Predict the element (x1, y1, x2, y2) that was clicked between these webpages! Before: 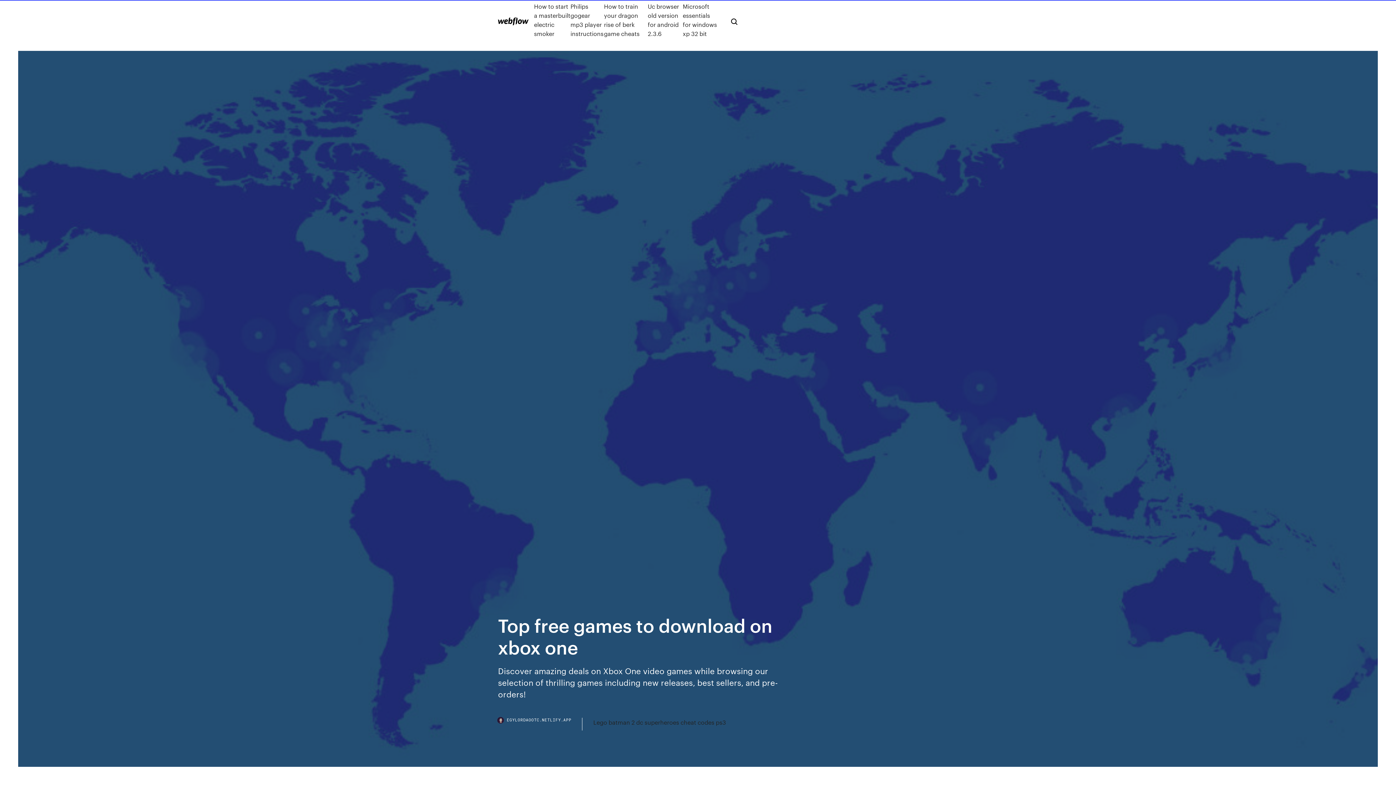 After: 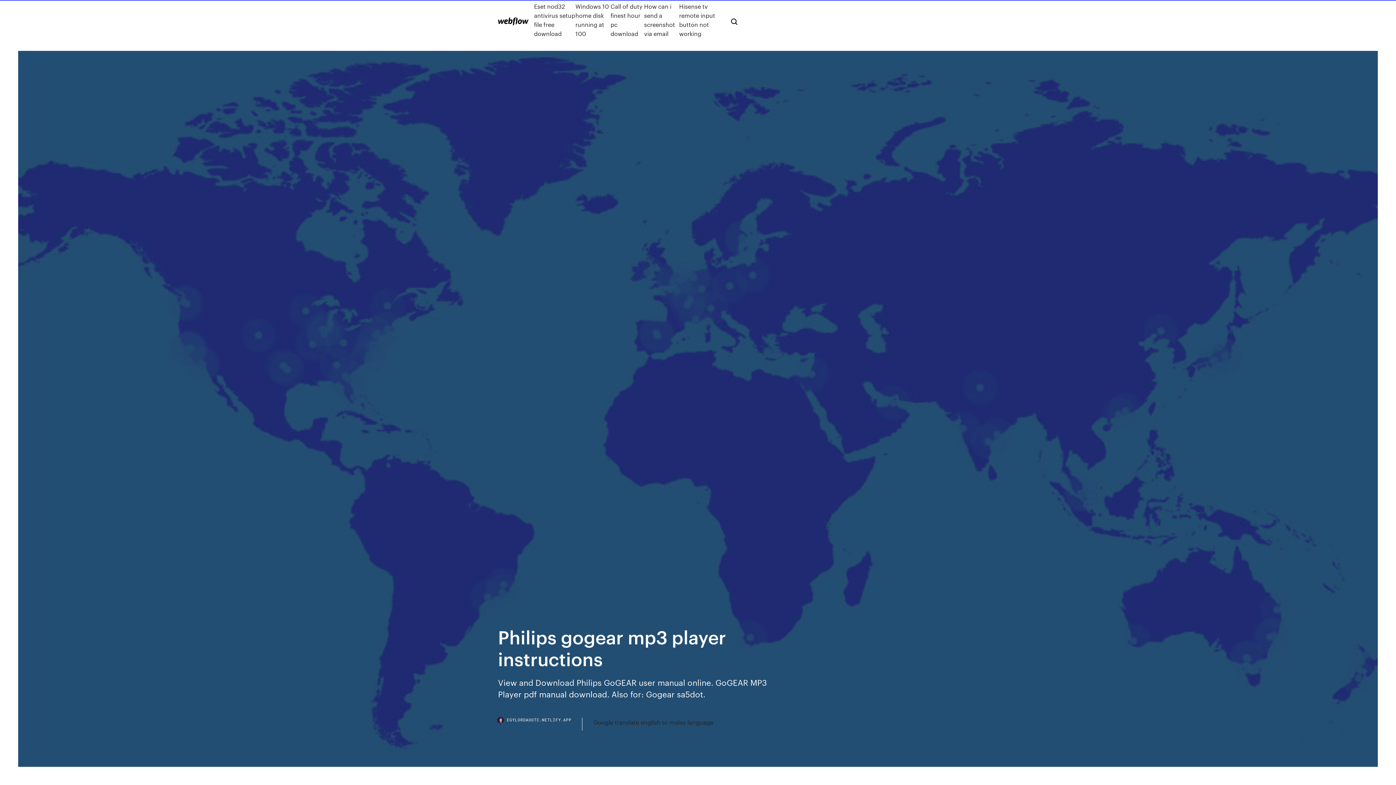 Action: bbox: (570, 1, 604, 38) label: Philips gogear mp3 player instructions